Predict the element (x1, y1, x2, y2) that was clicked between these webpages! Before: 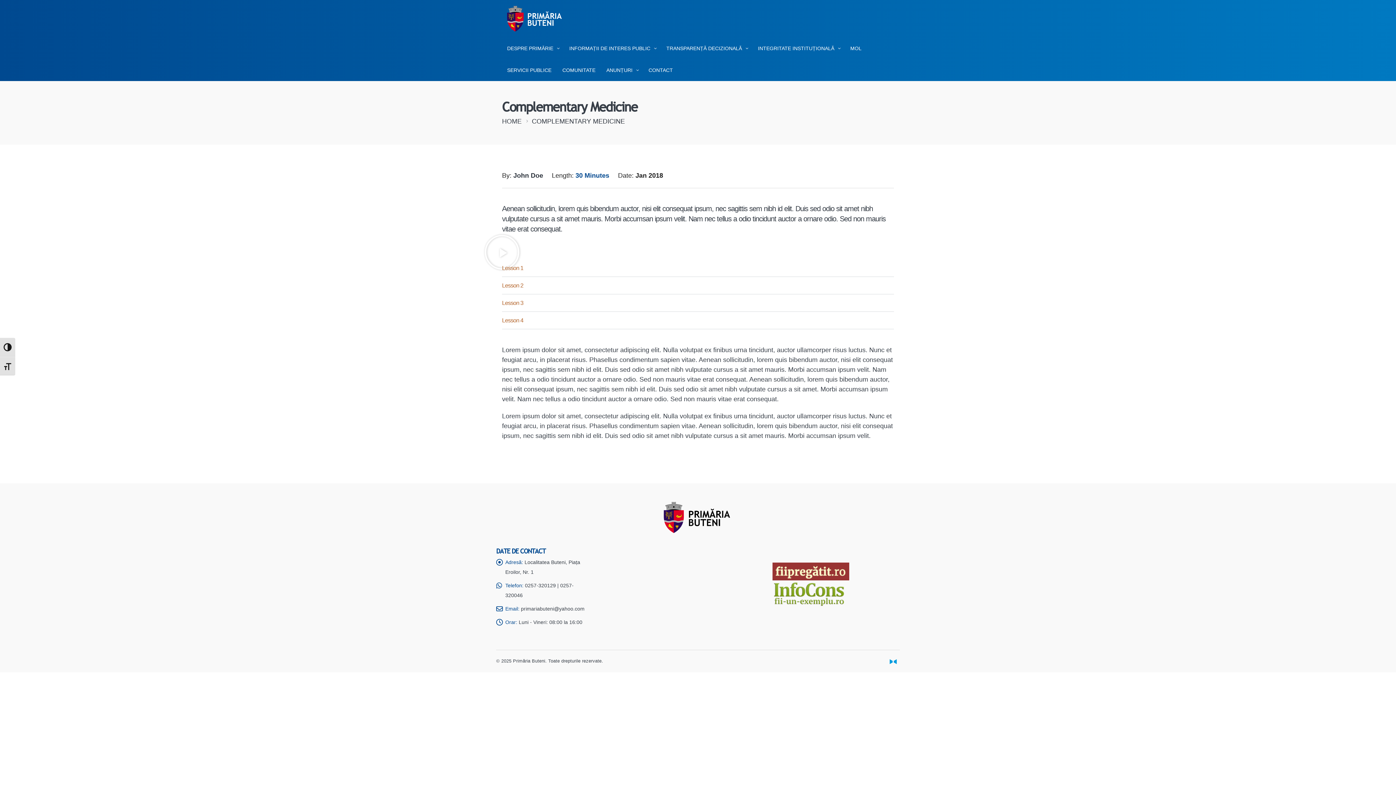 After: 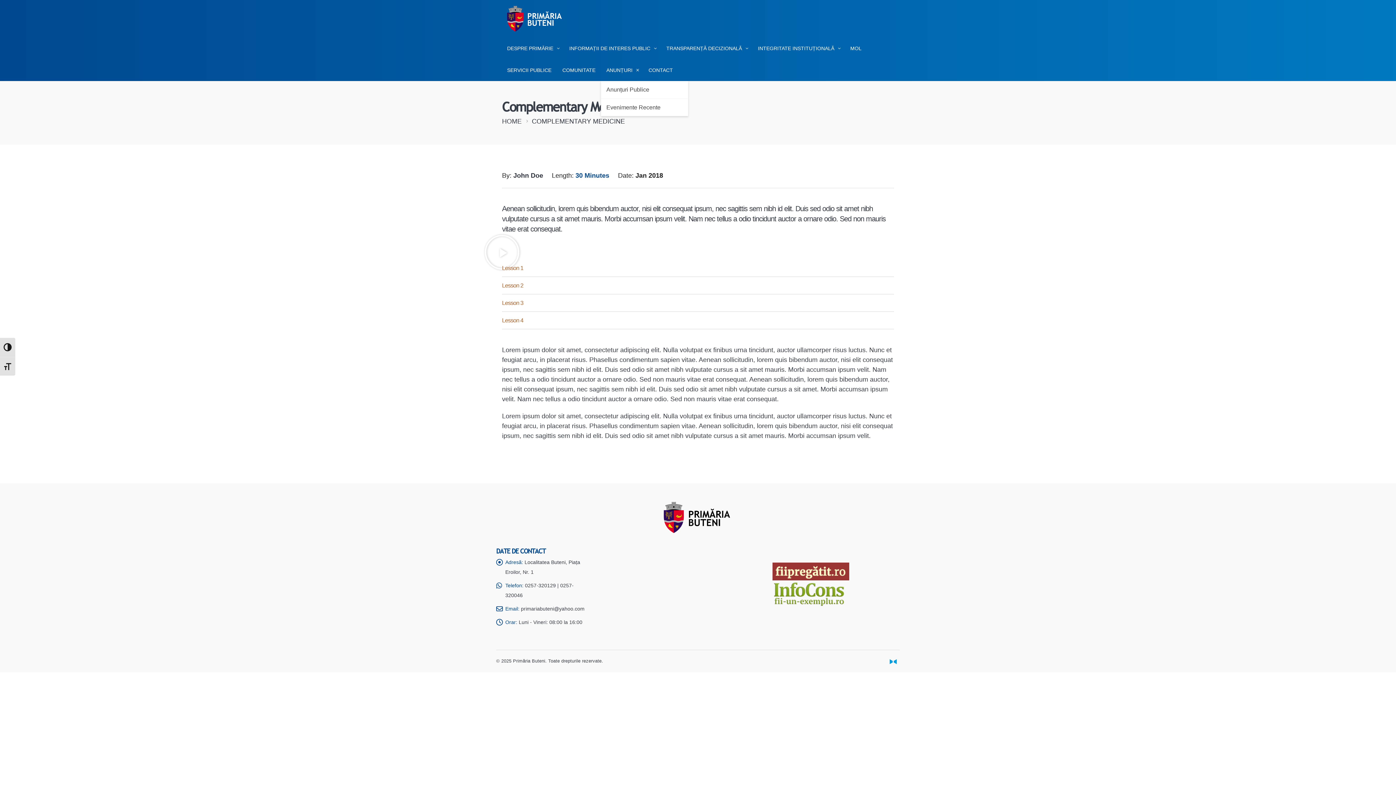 Action: label: ANUNȚURI bbox: (601, 59, 643, 80)